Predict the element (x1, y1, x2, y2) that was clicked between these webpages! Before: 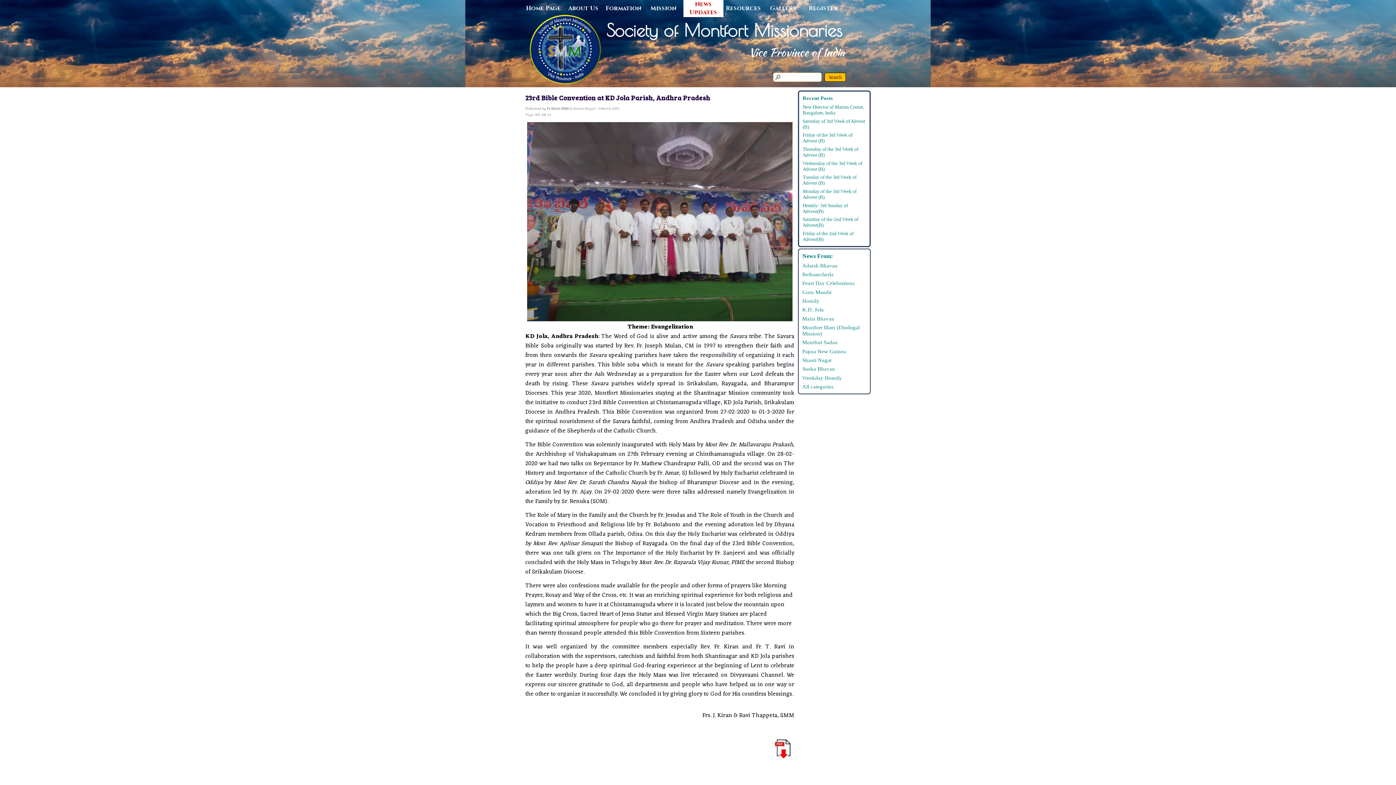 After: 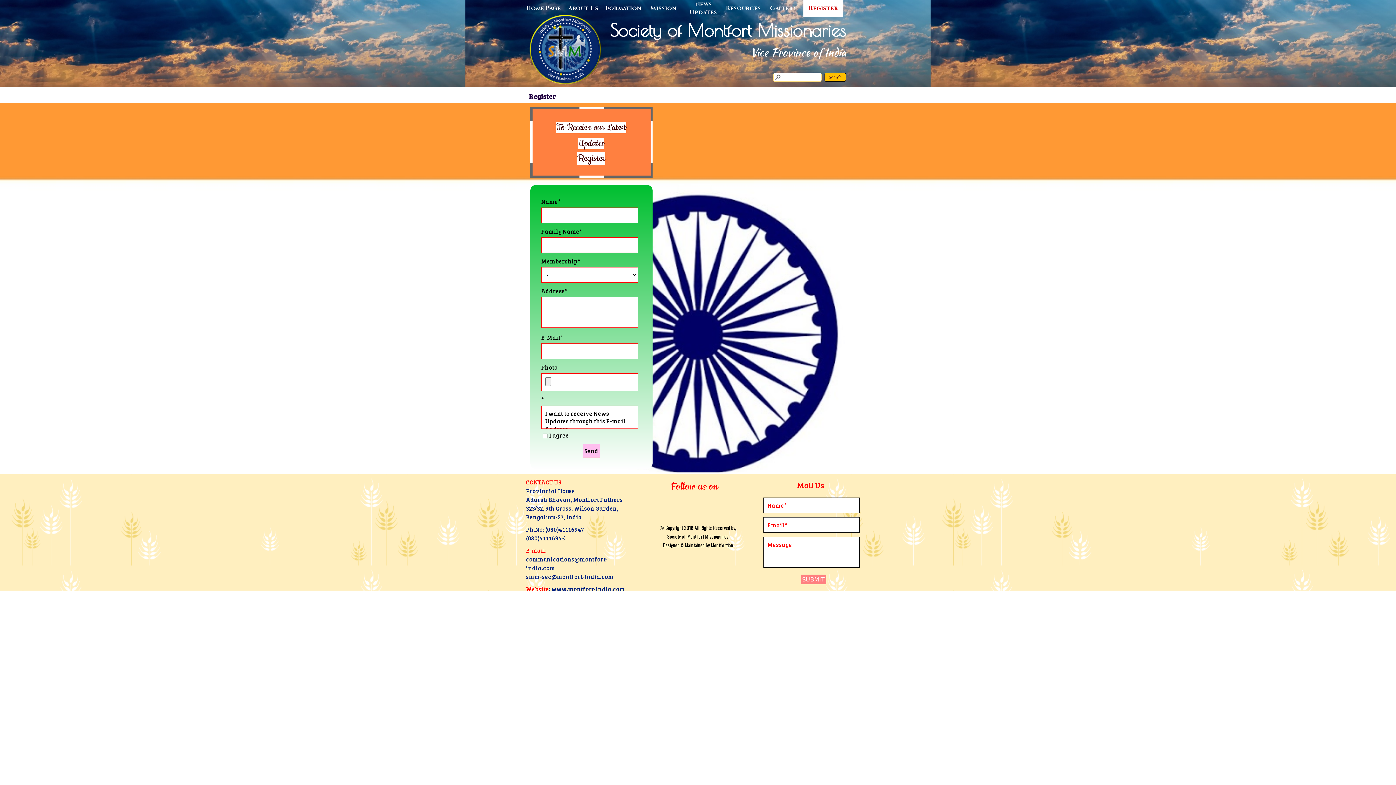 Action: label: Register bbox: (803, 0, 843, 17)